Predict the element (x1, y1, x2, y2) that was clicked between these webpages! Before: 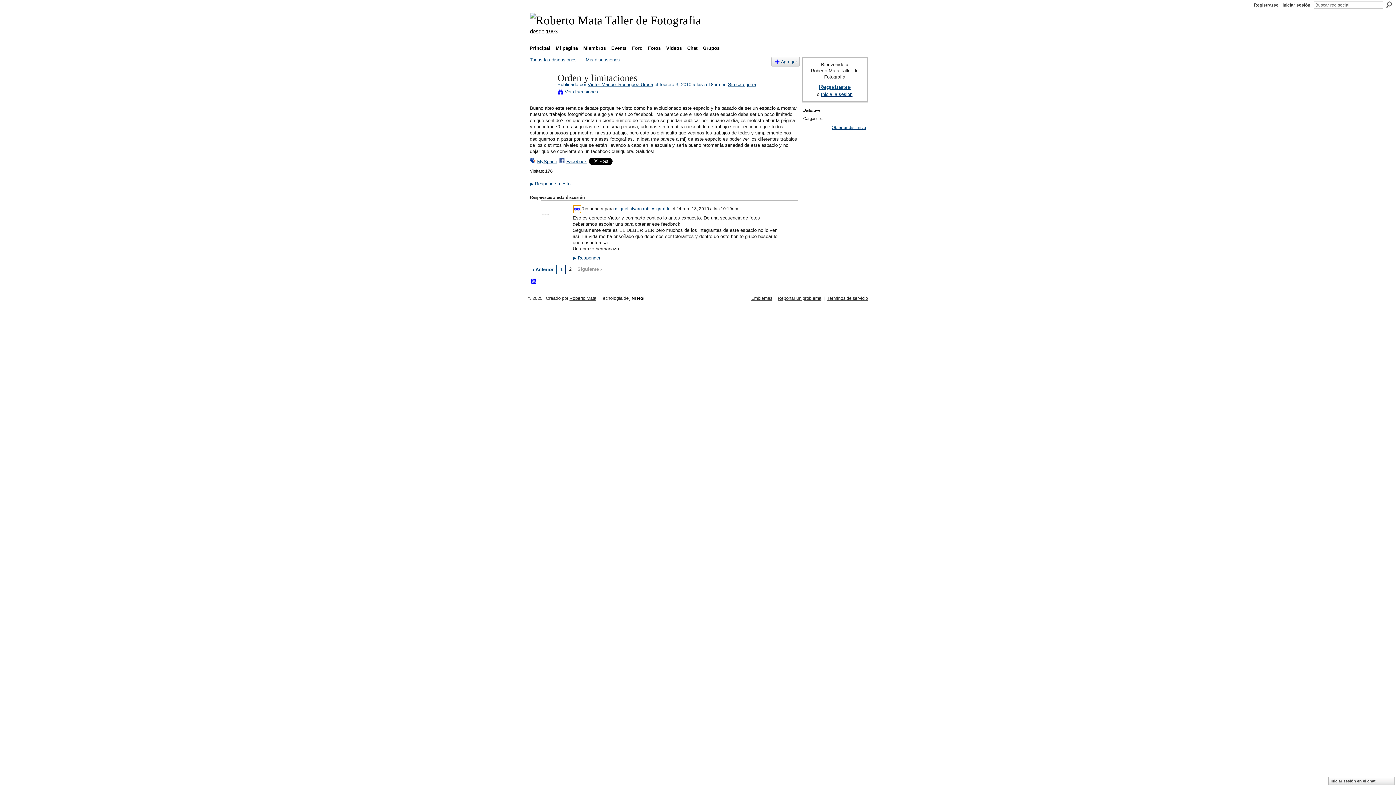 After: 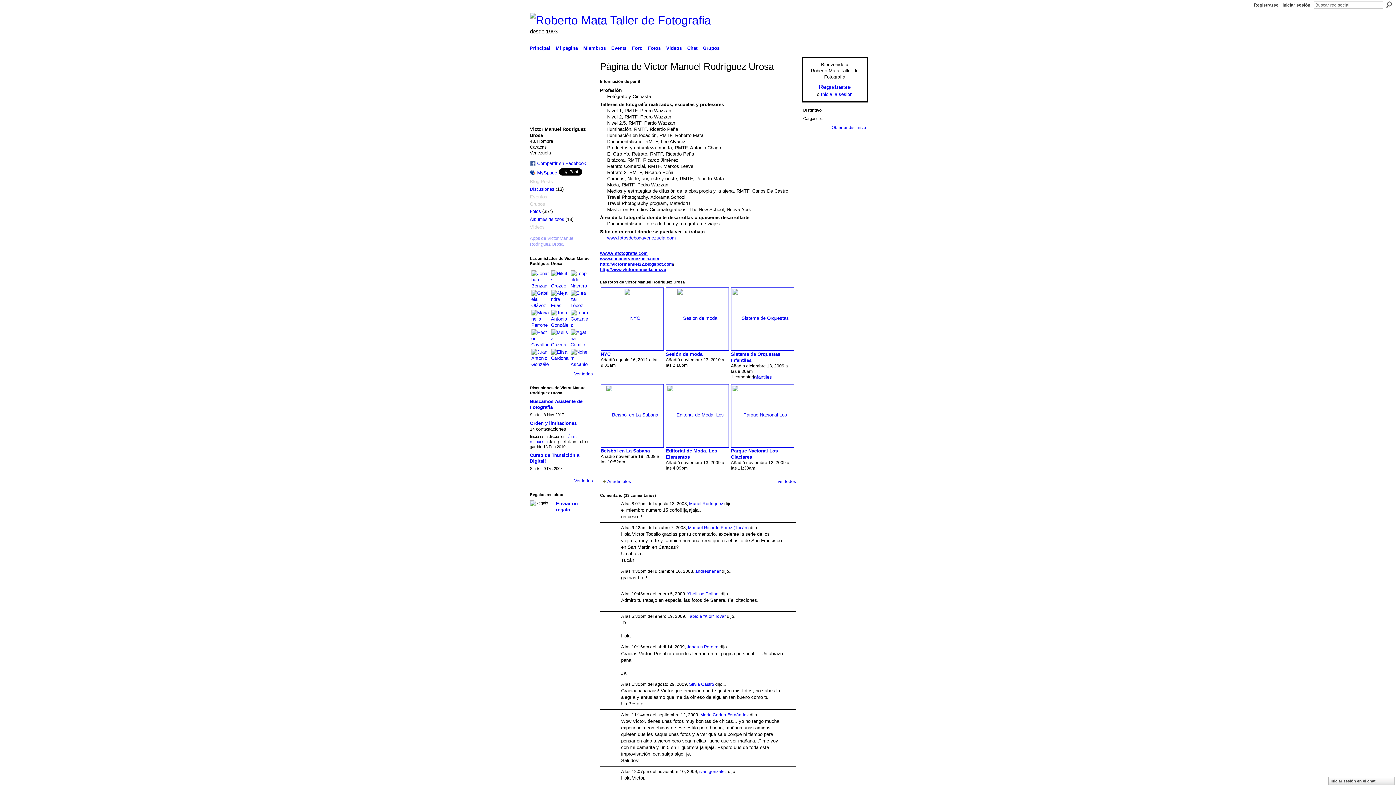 Action: label: Victor Manuel Rodriguez Urosa bbox: (587, 81, 653, 87)